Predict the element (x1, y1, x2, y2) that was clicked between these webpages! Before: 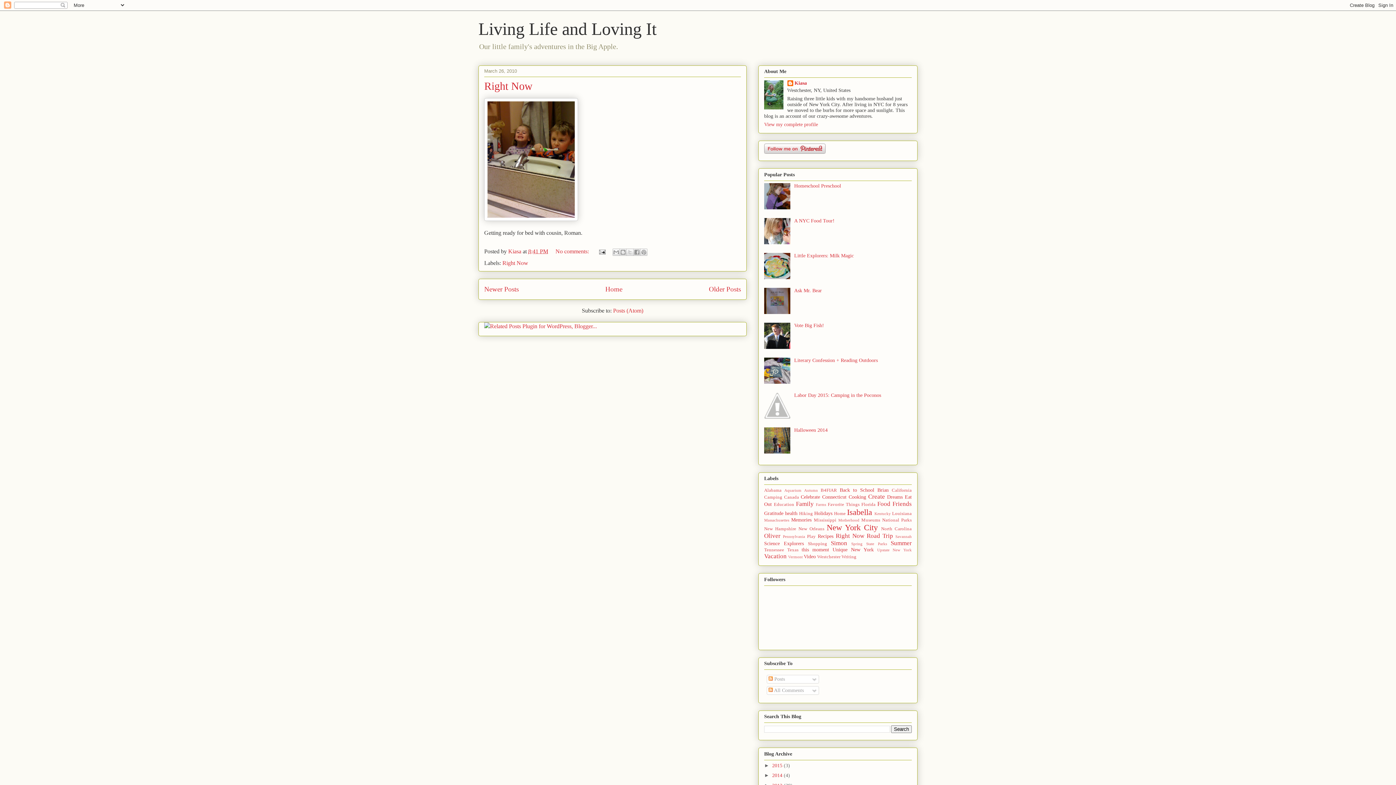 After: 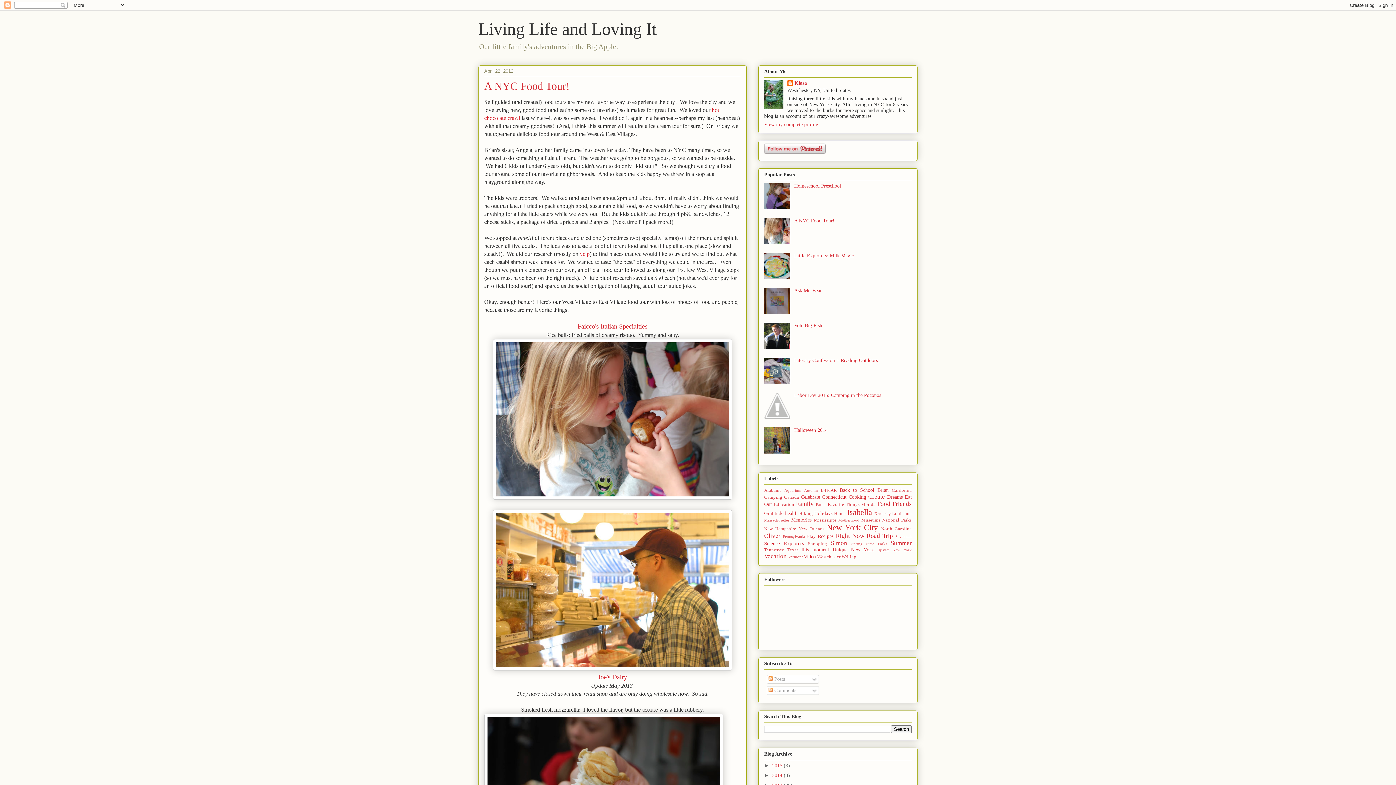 Action: label: A NYC Food Tour! bbox: (794, 218, 834, 223)